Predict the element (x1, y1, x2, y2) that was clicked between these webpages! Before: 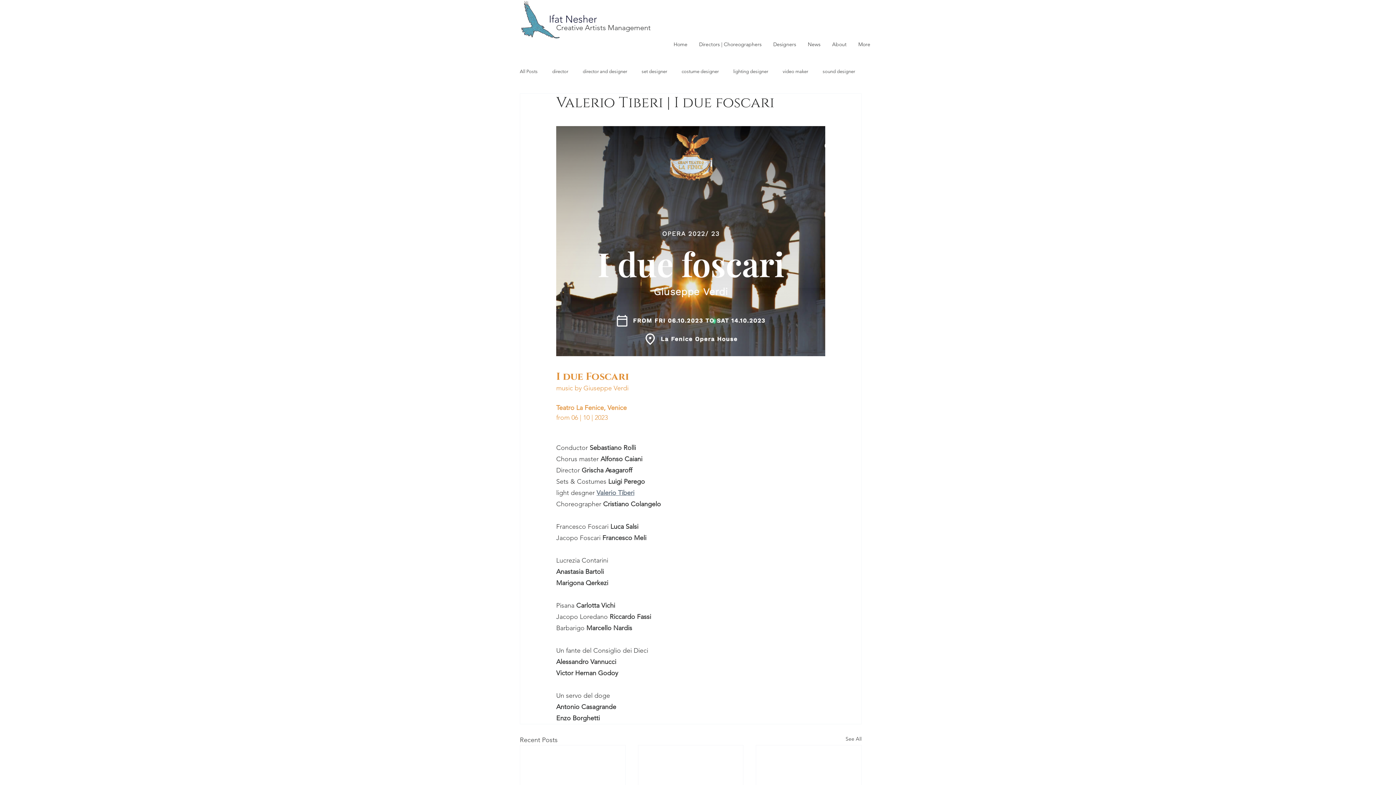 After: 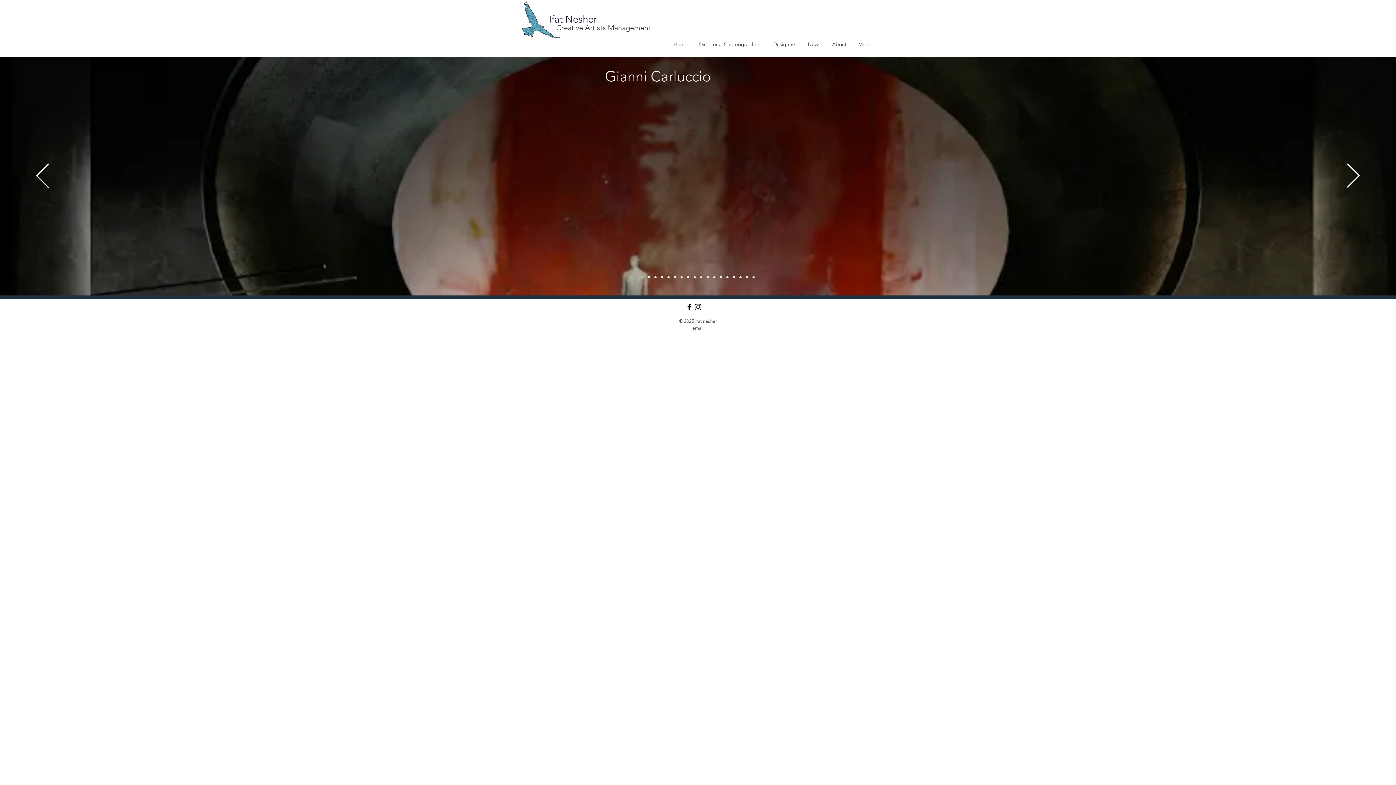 Action: bbox: (556, 23, 650, 32) label: Creative Artists Management